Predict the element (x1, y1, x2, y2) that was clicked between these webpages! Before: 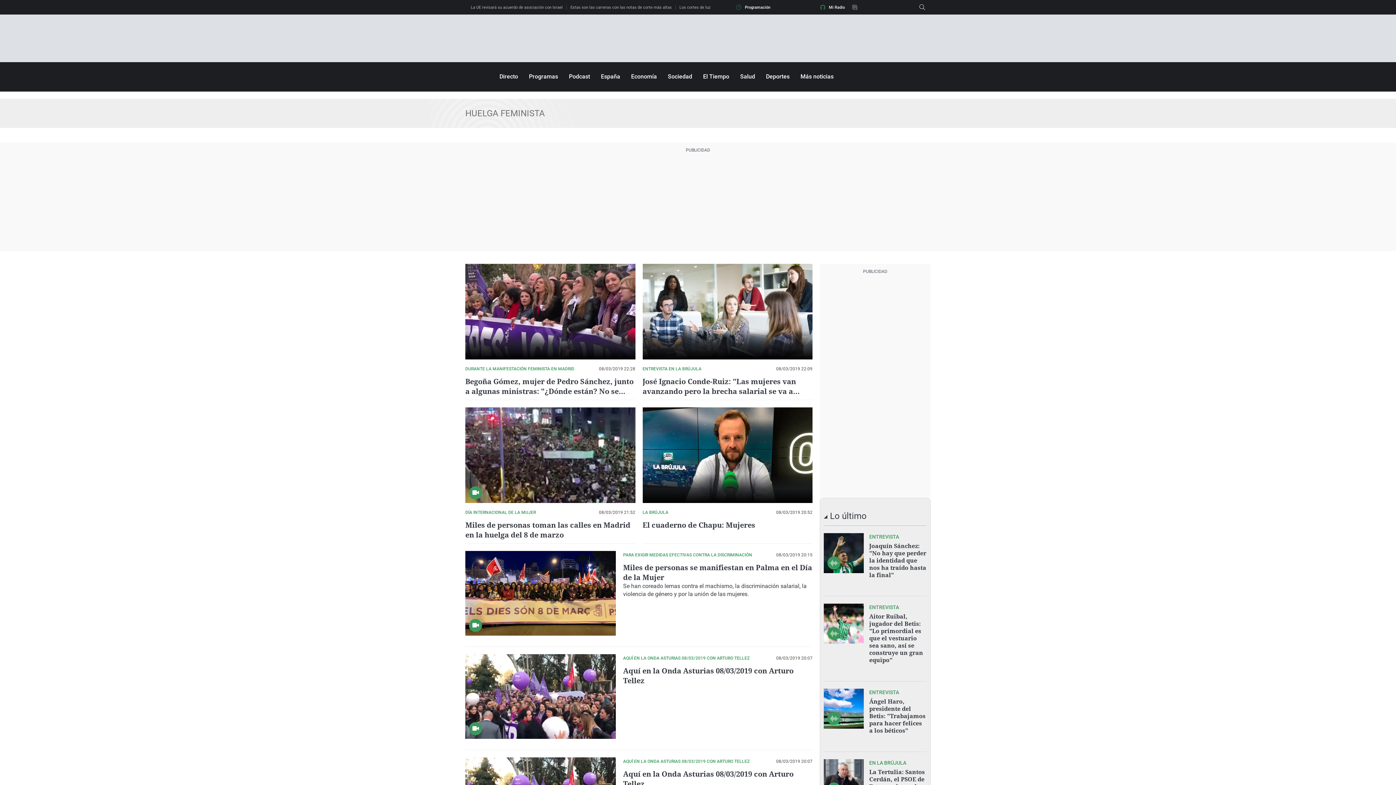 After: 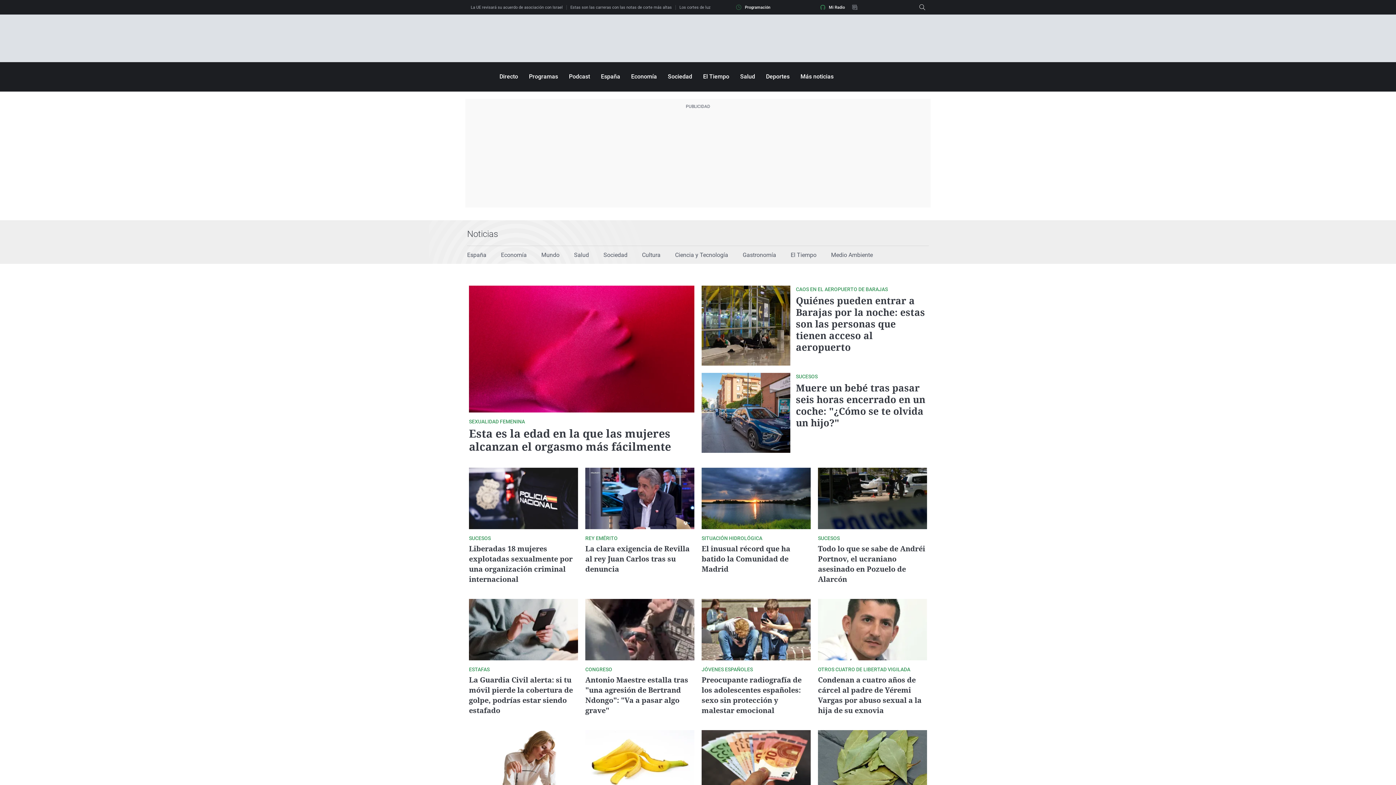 Action: label: Sociedad bbox: (668, 73, 692, 80)